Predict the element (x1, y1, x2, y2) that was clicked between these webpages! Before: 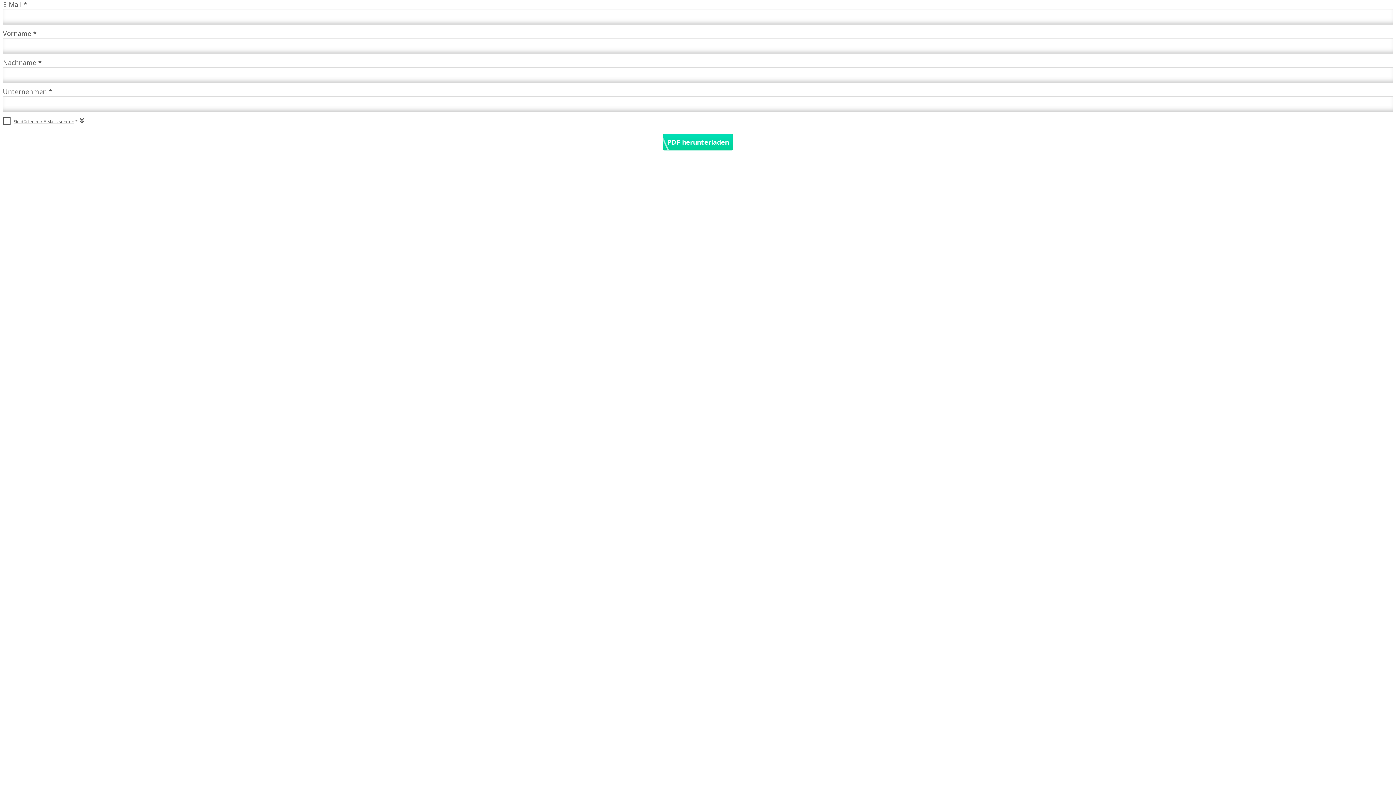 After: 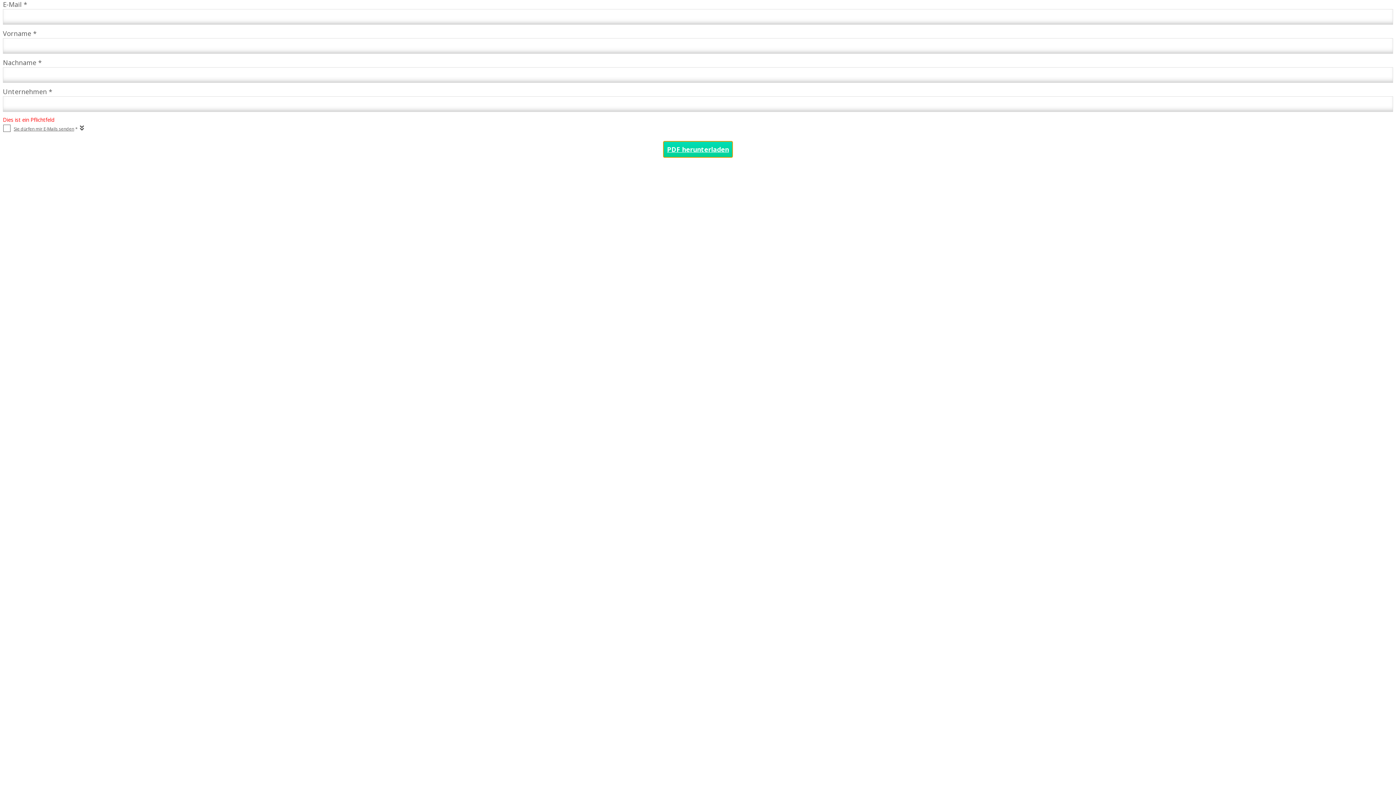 Action: label: PDF herunterladen bbox: (663, 133, 733, 150)